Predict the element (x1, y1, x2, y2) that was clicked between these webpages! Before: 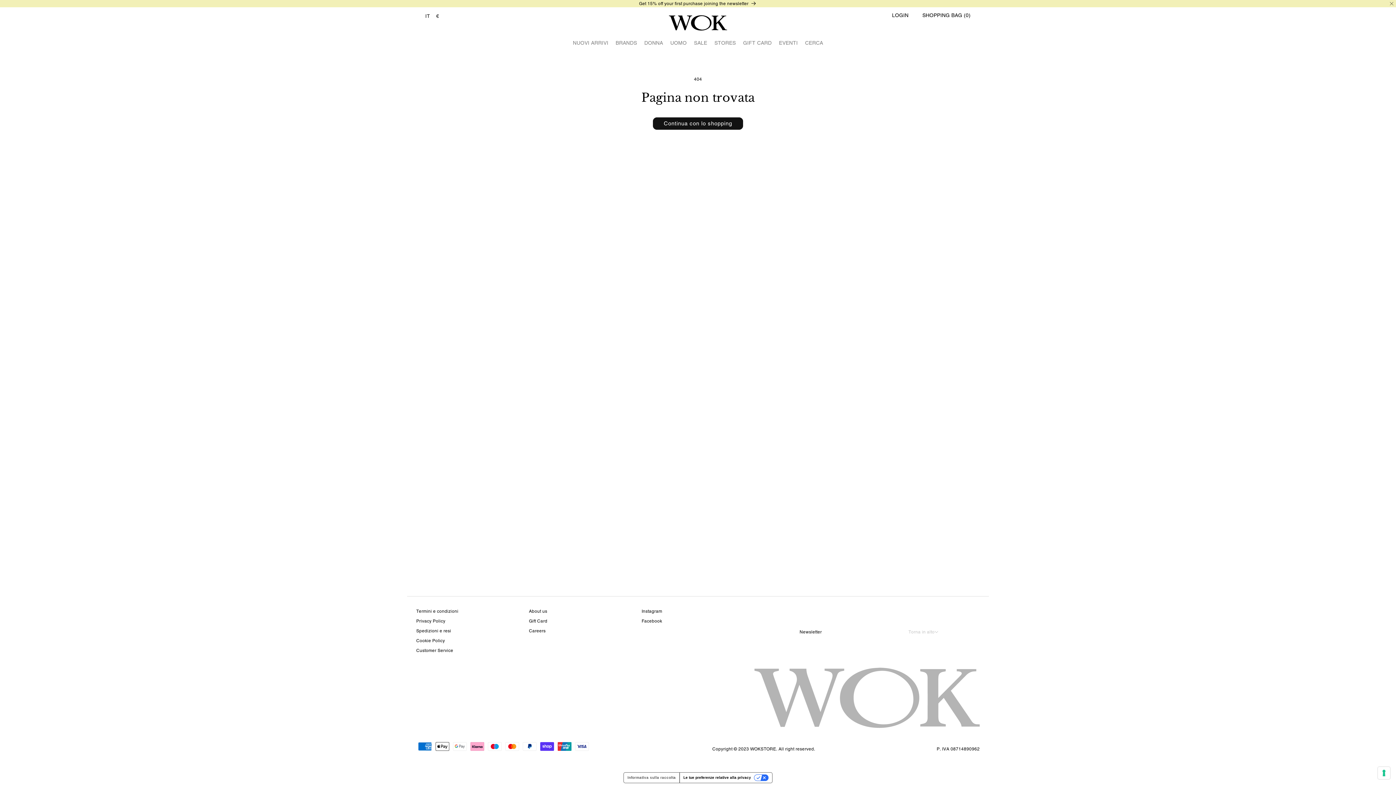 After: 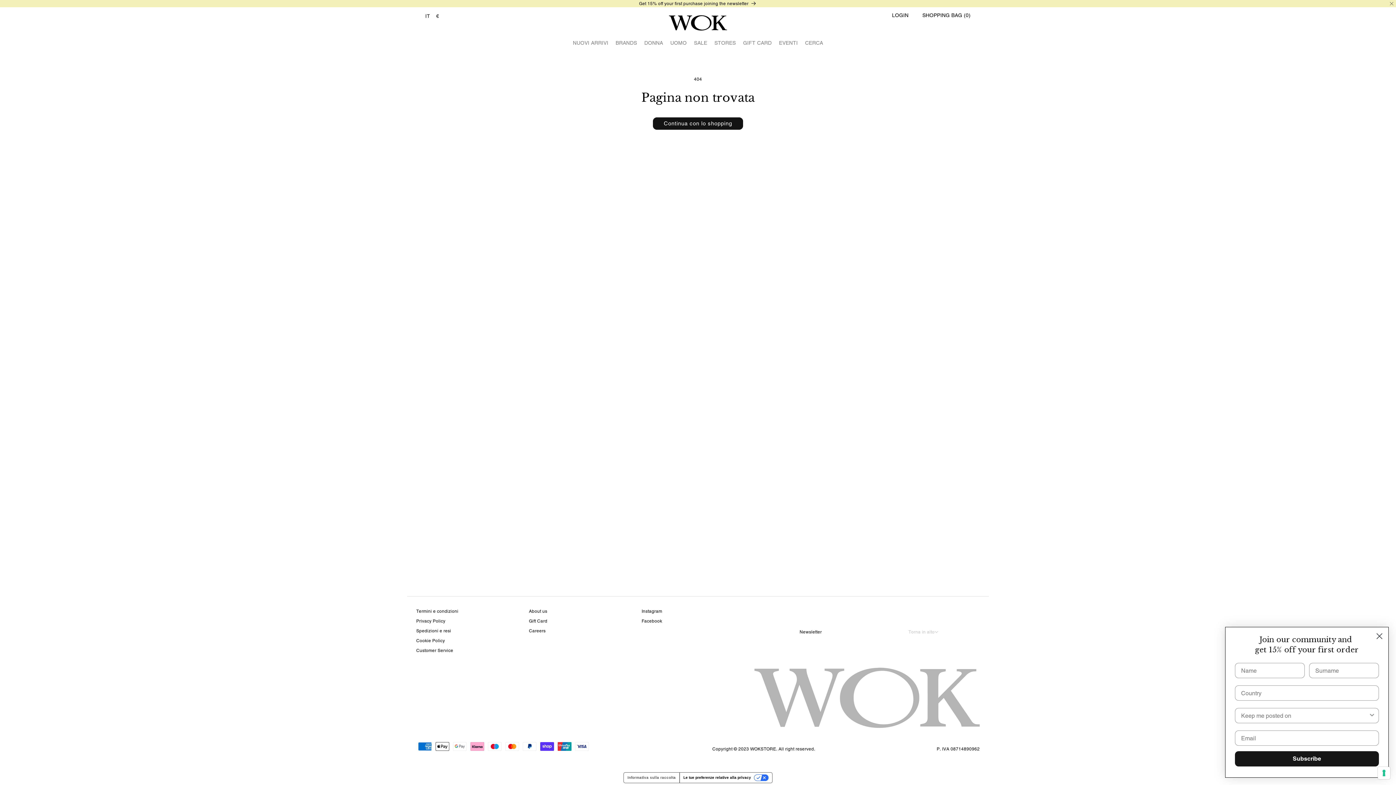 Action: label: Customer Service bbox: (416, 647, 453, 654)